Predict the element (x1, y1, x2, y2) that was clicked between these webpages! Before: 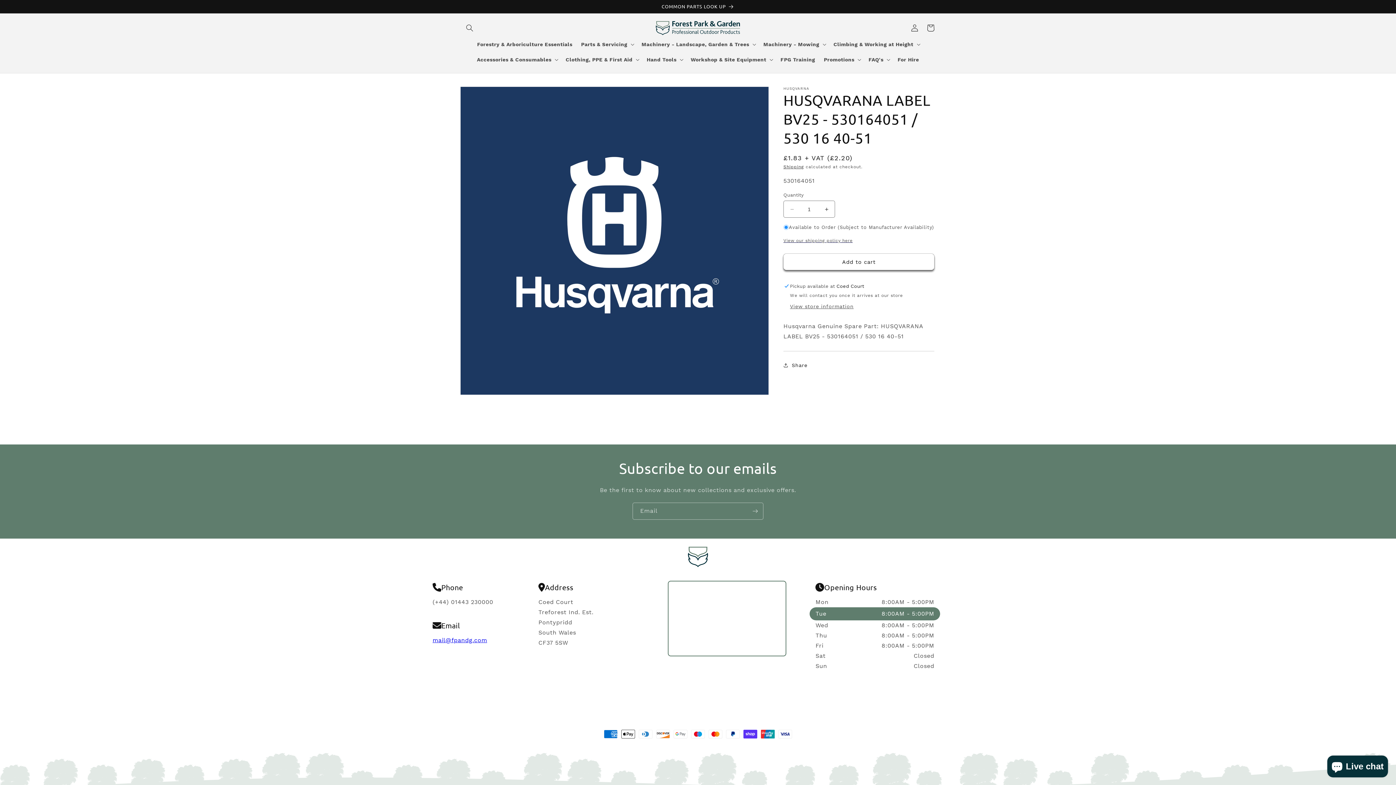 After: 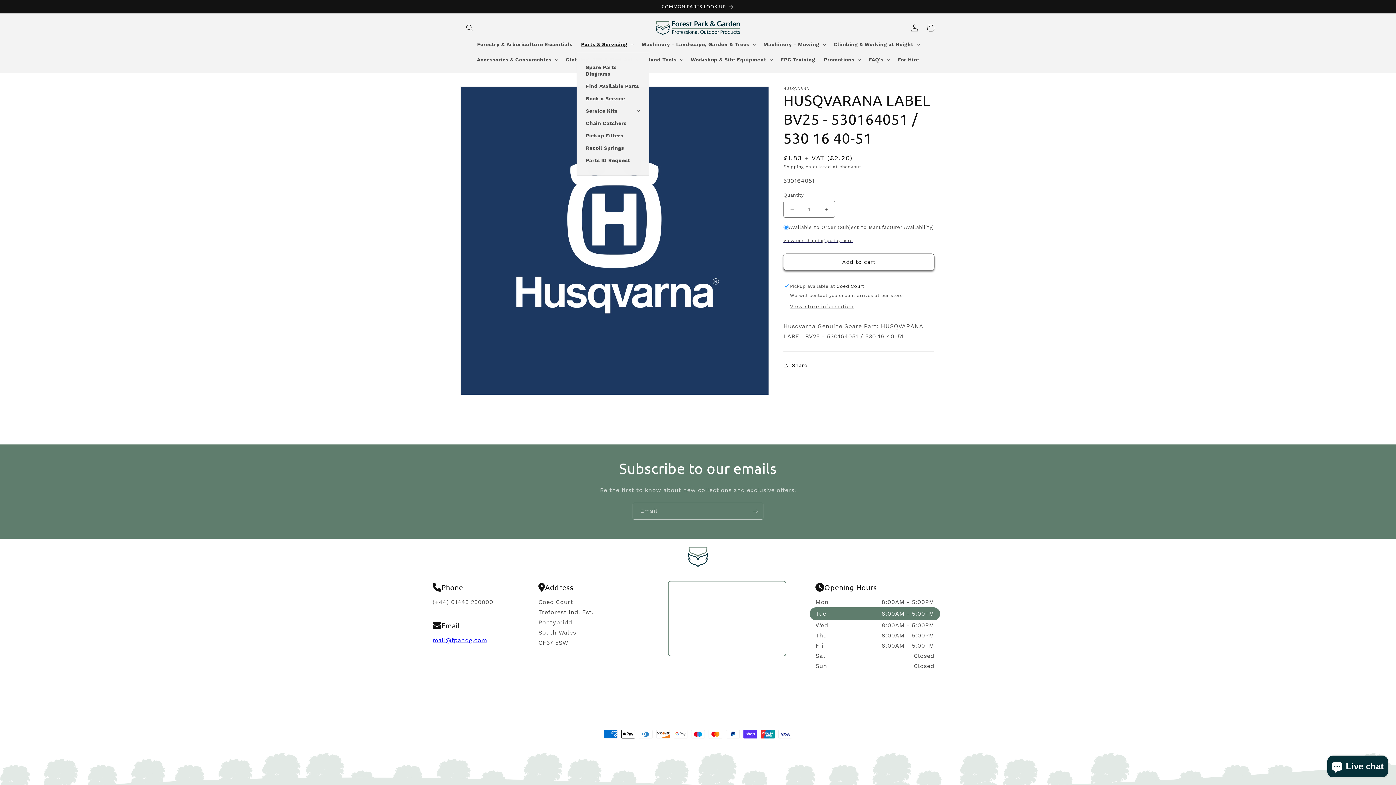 Action: label: Parts & Servicing bbox: (576, 36, 637, 52)